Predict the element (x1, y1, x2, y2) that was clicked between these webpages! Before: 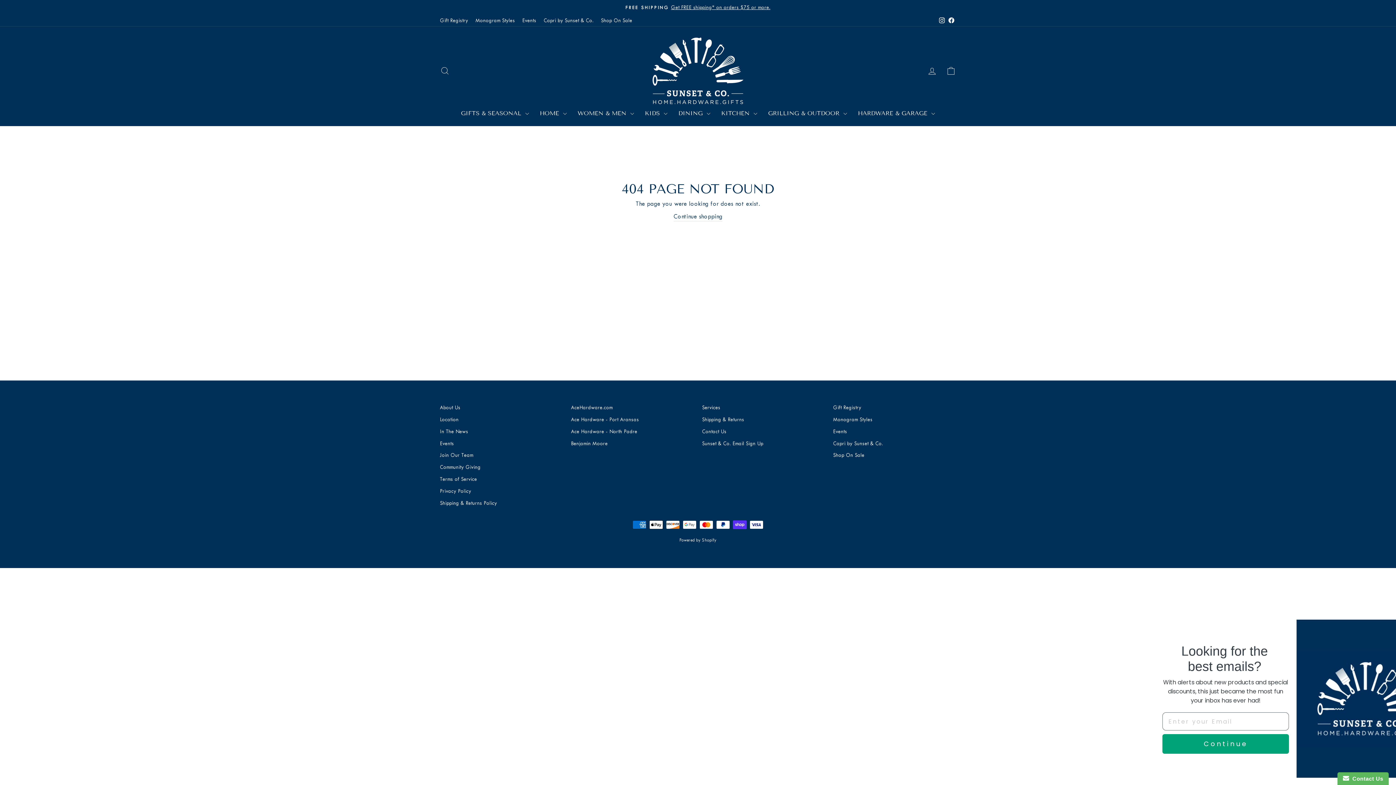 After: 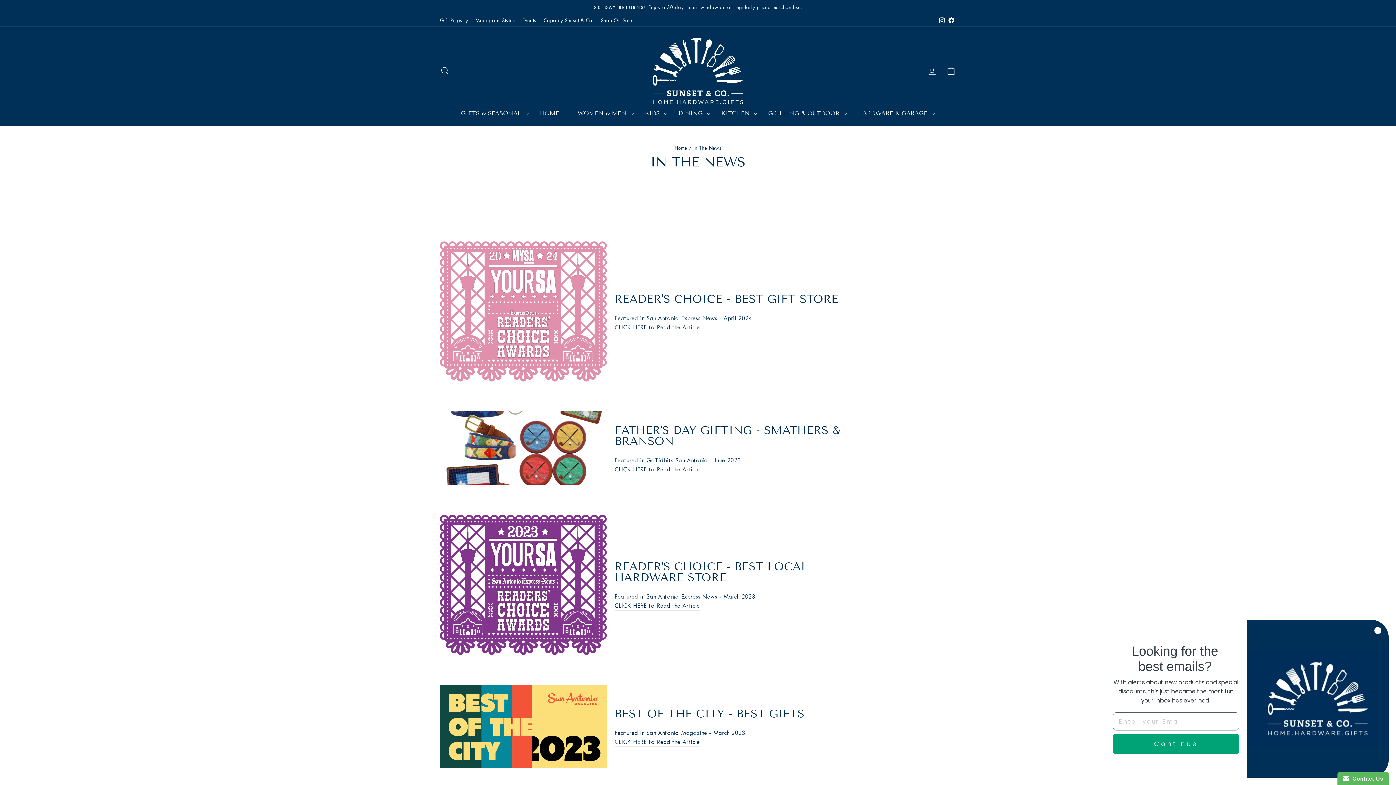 Action: bbox: (440, 426, 468, 436) label: In The News